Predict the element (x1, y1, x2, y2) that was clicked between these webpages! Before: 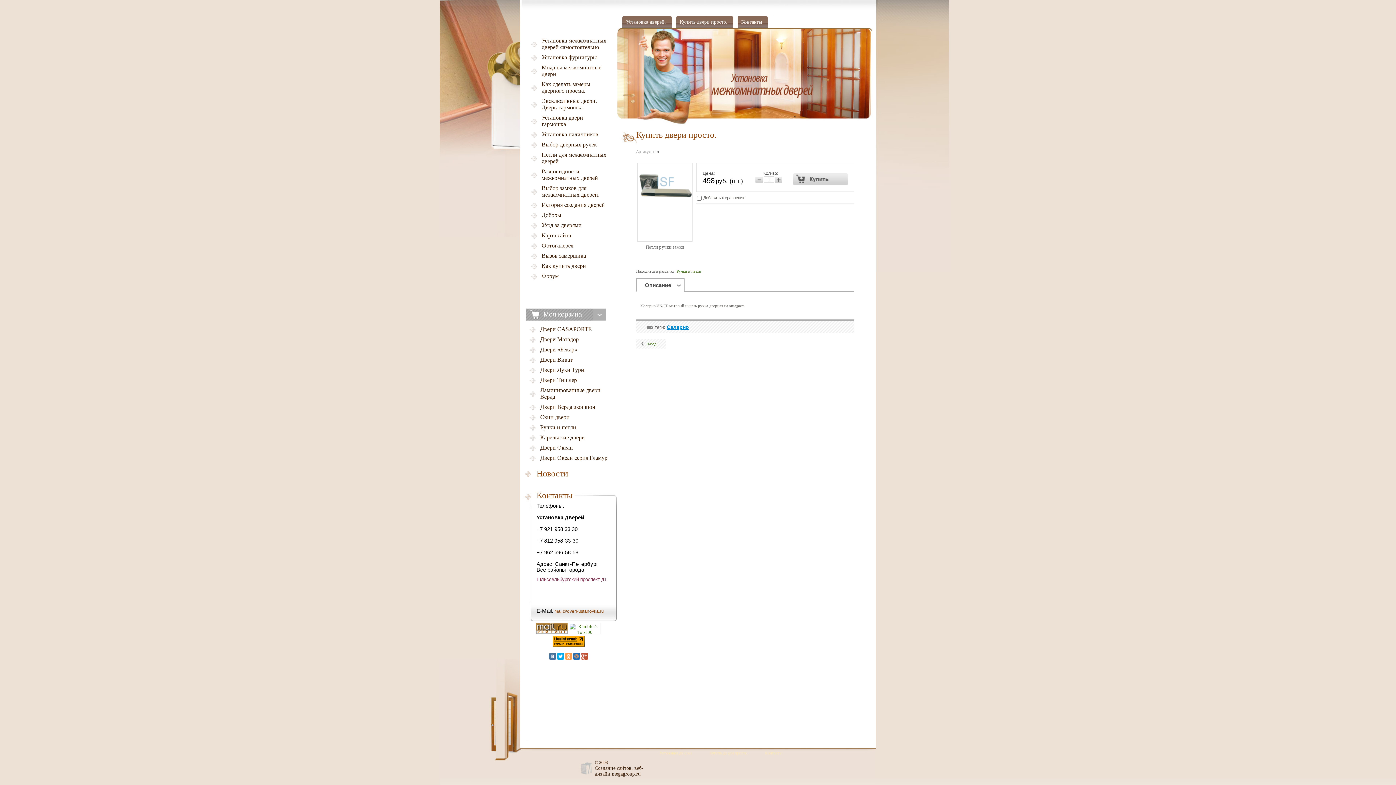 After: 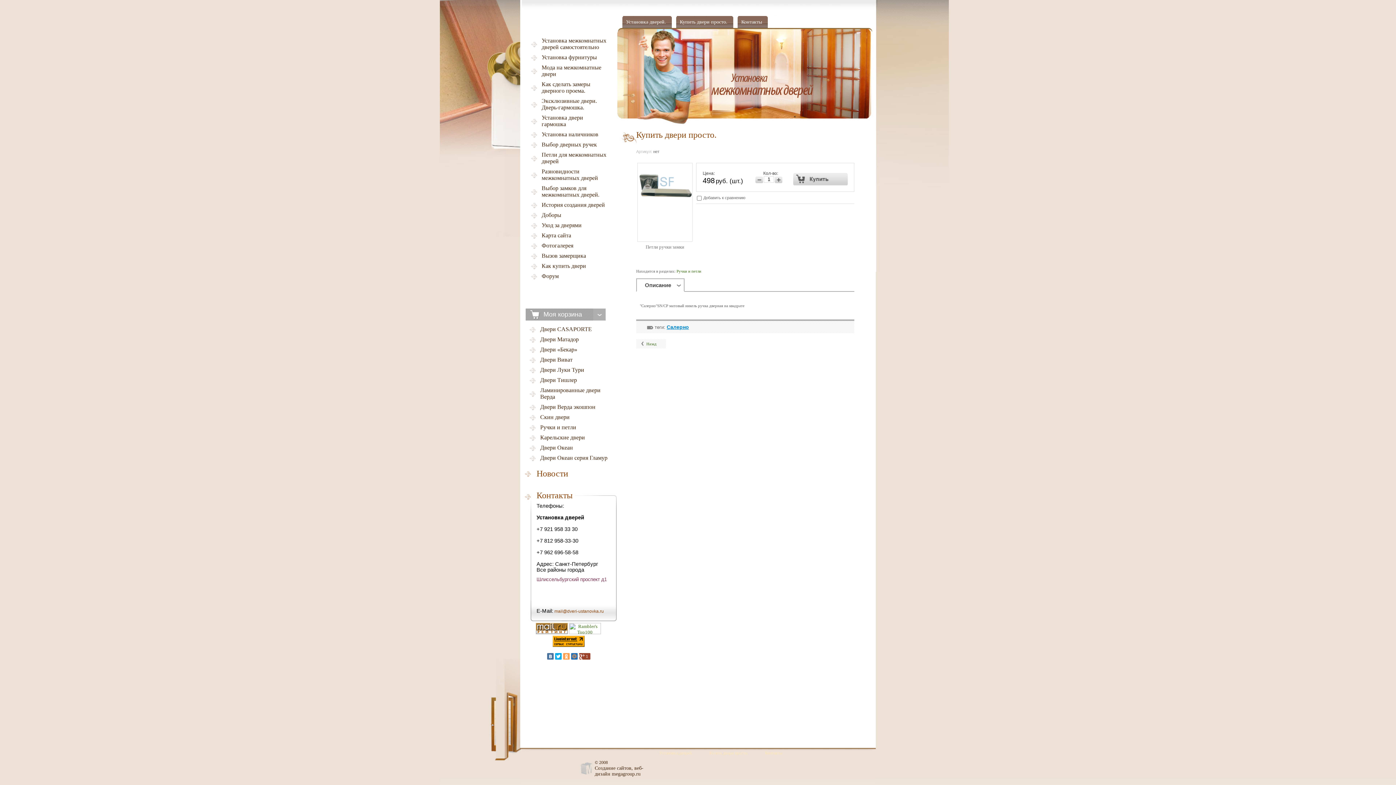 Action: bbox: (581, 653, 588, 660)